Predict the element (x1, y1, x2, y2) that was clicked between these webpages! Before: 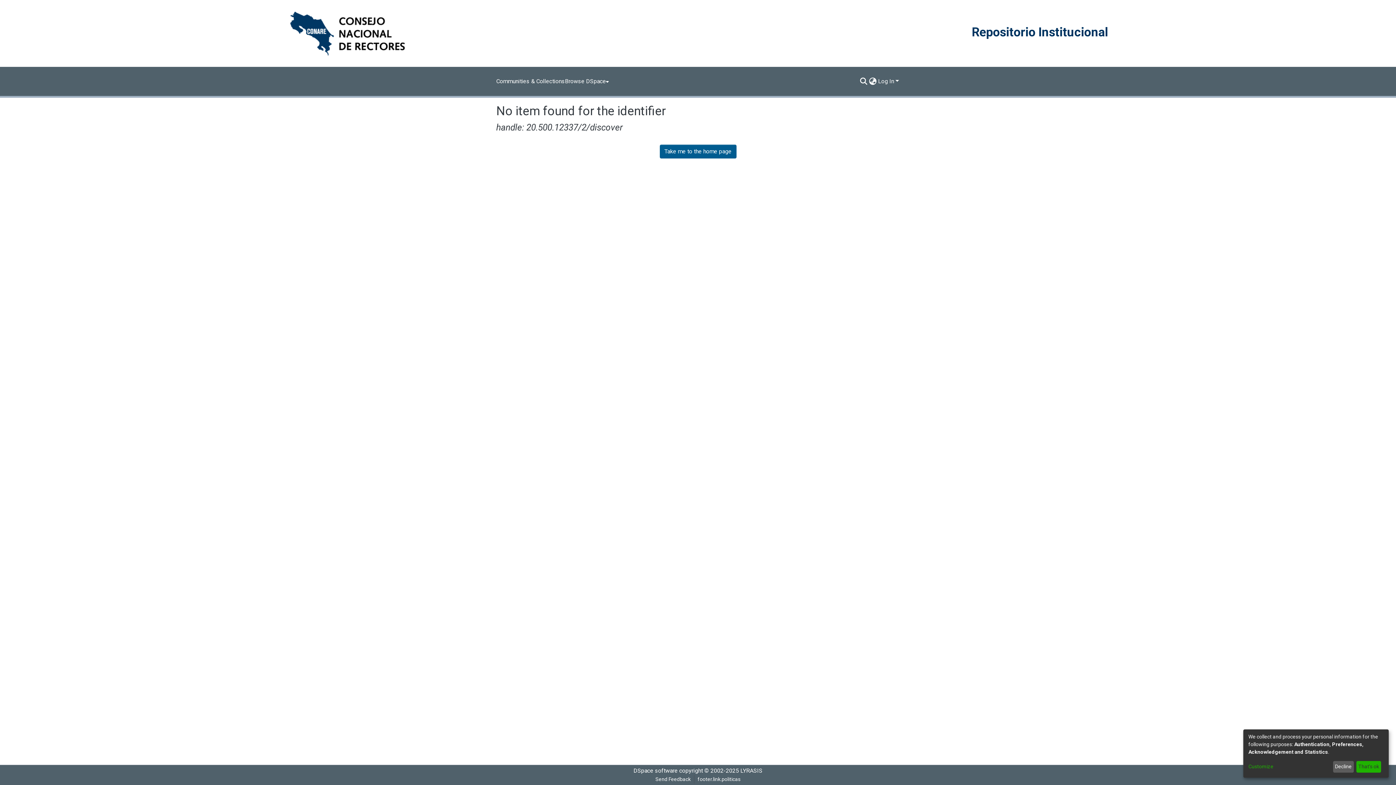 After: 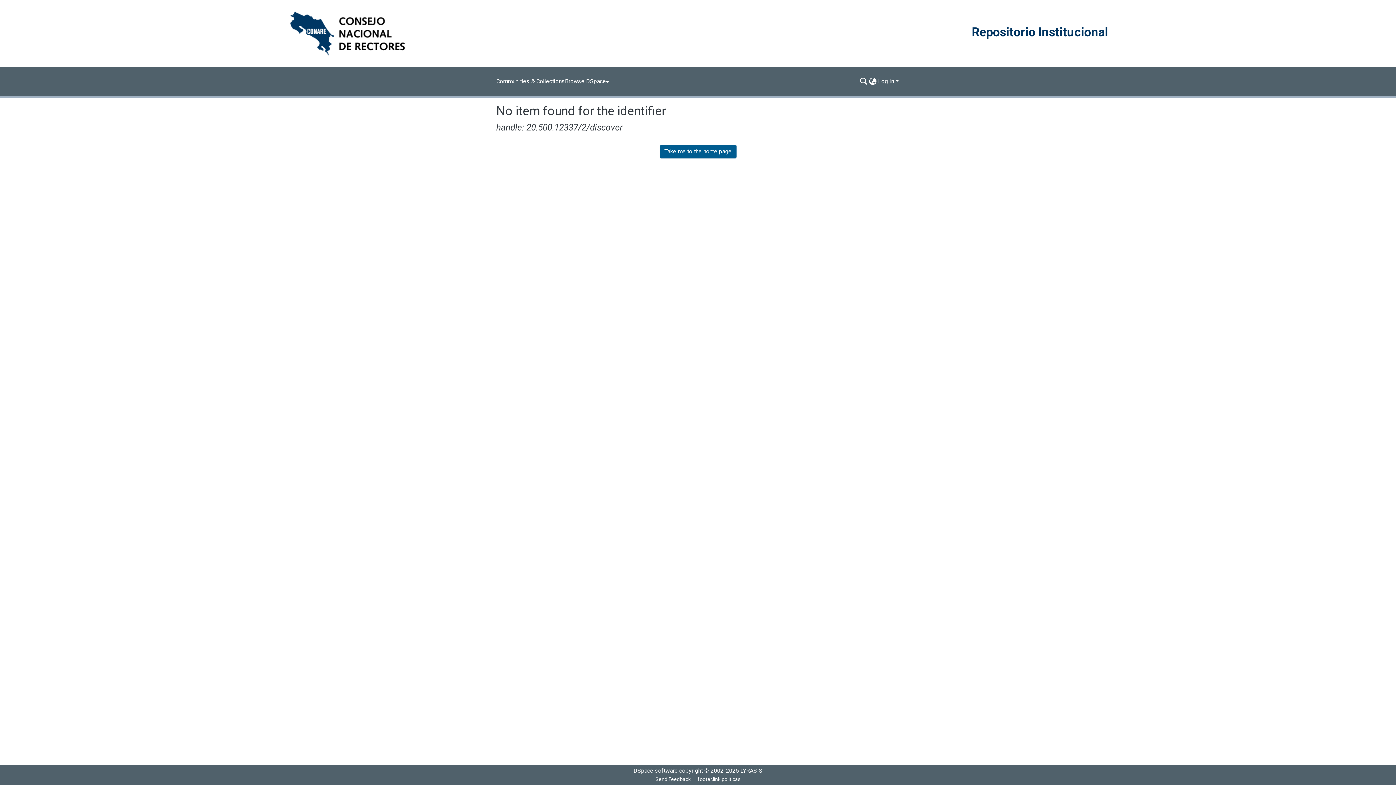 Action: bbox: (1333, 761, 1354, 773) label: Decline